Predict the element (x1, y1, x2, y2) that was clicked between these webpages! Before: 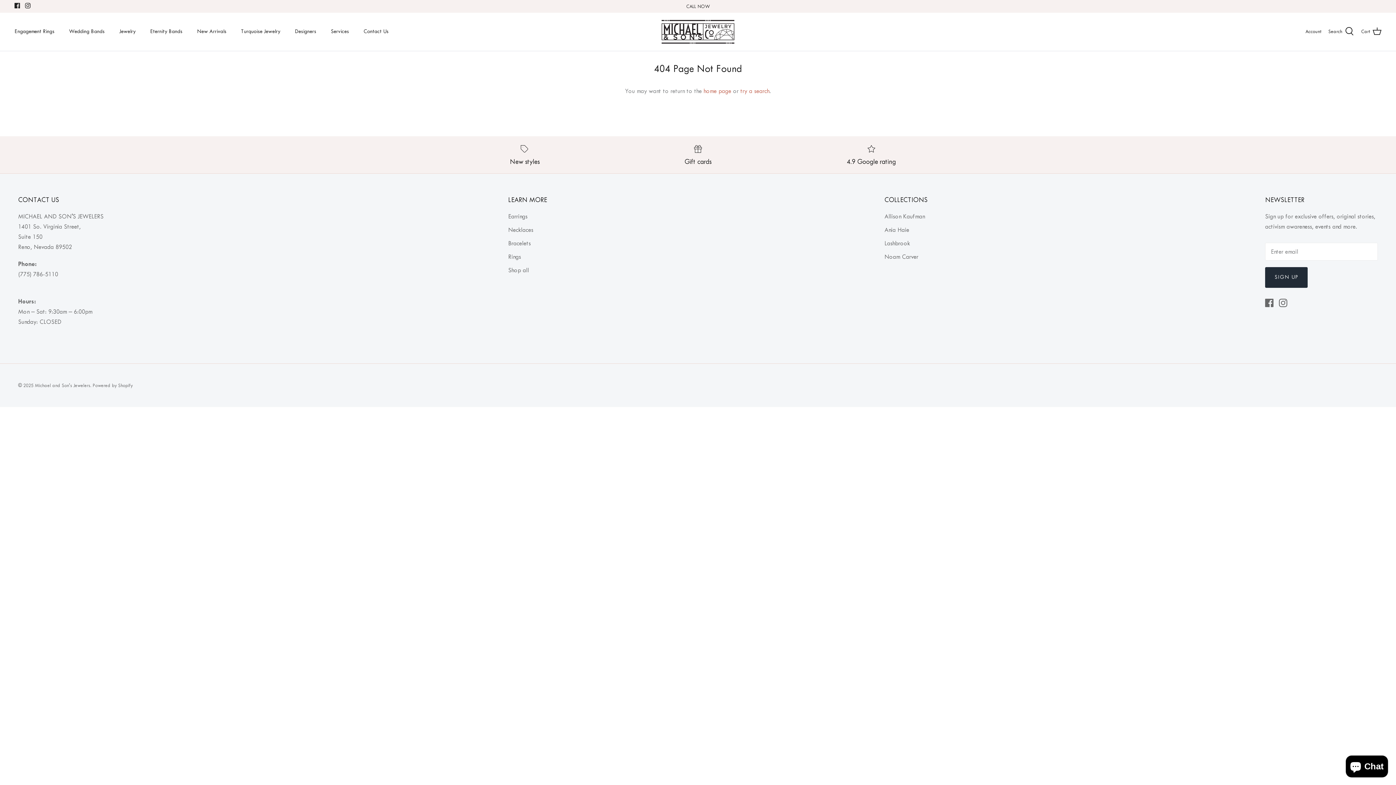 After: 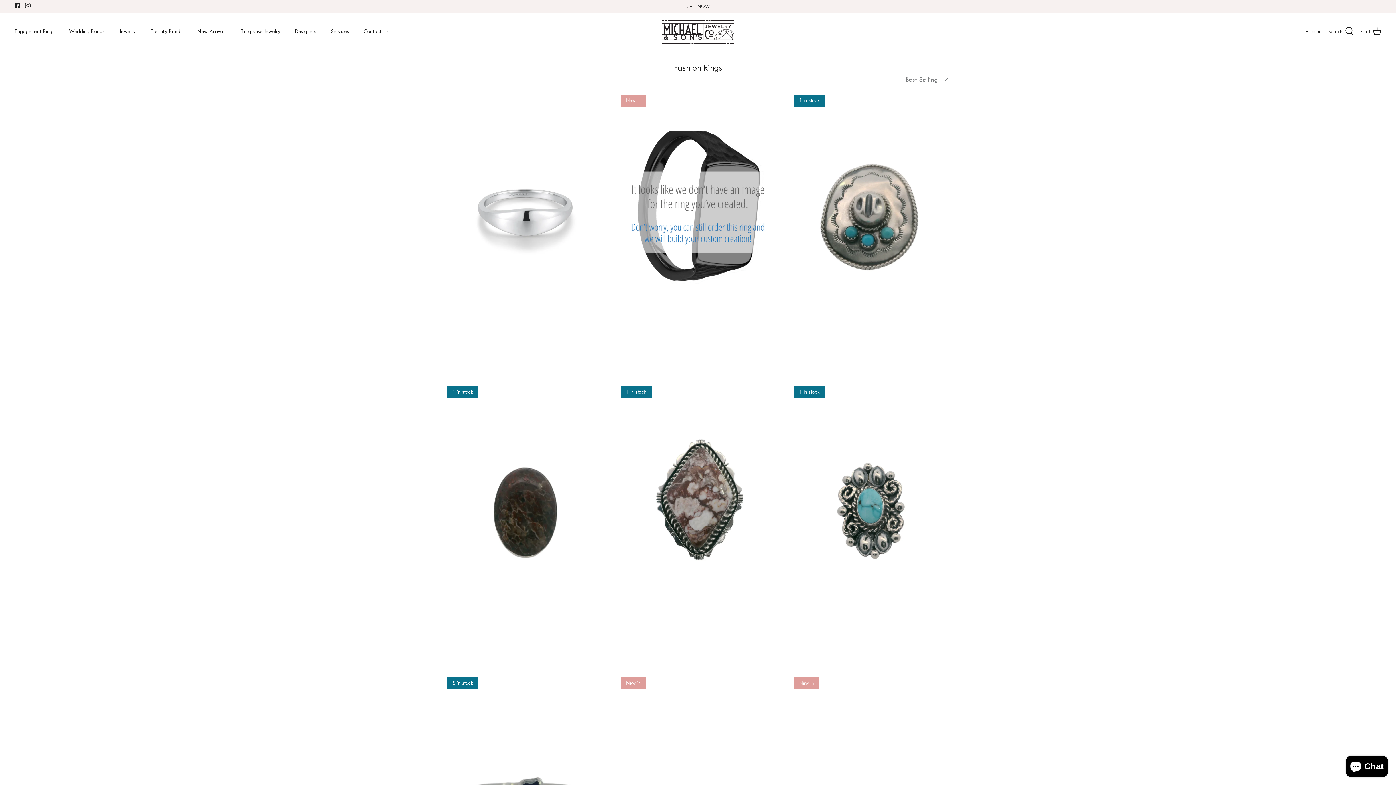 Action: bbox: (508, 253, 521, 260) label: Rings